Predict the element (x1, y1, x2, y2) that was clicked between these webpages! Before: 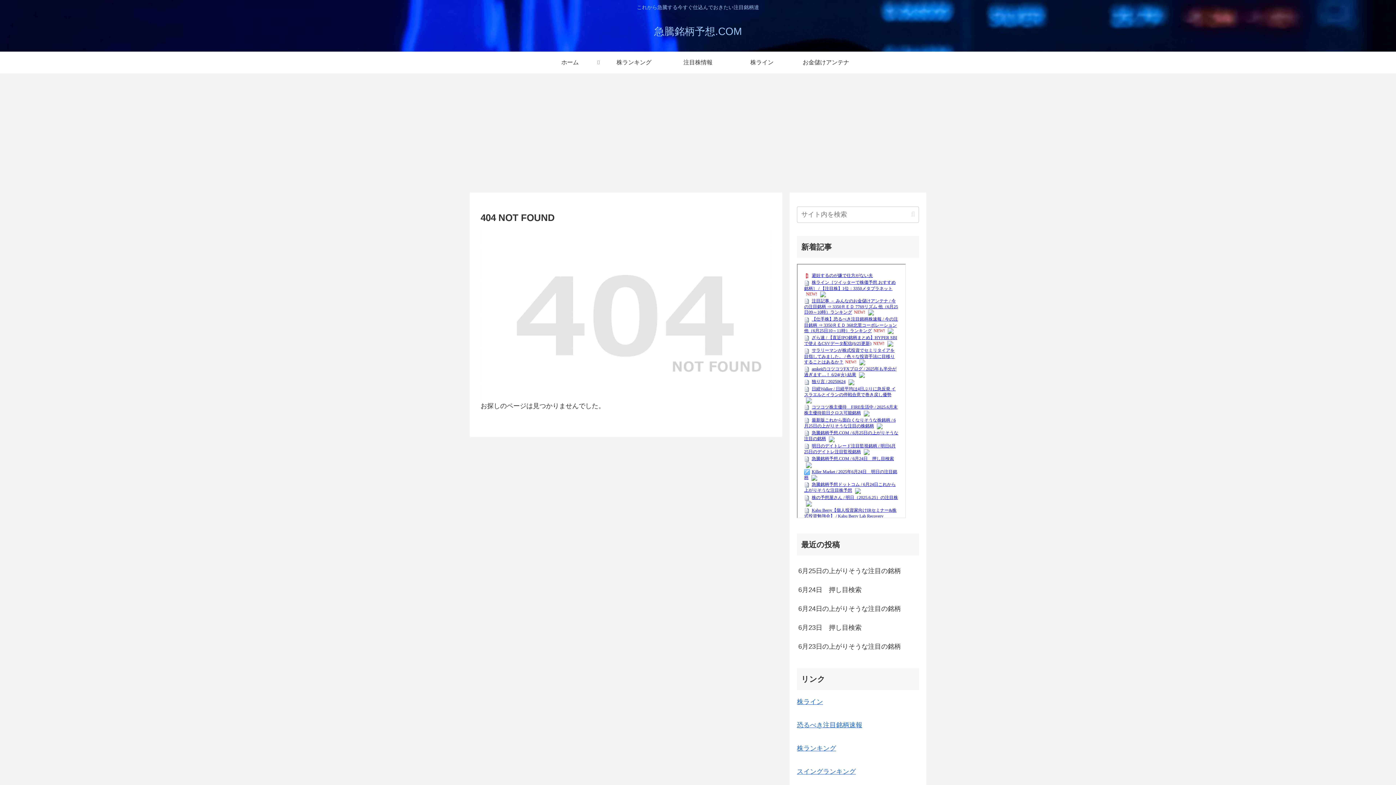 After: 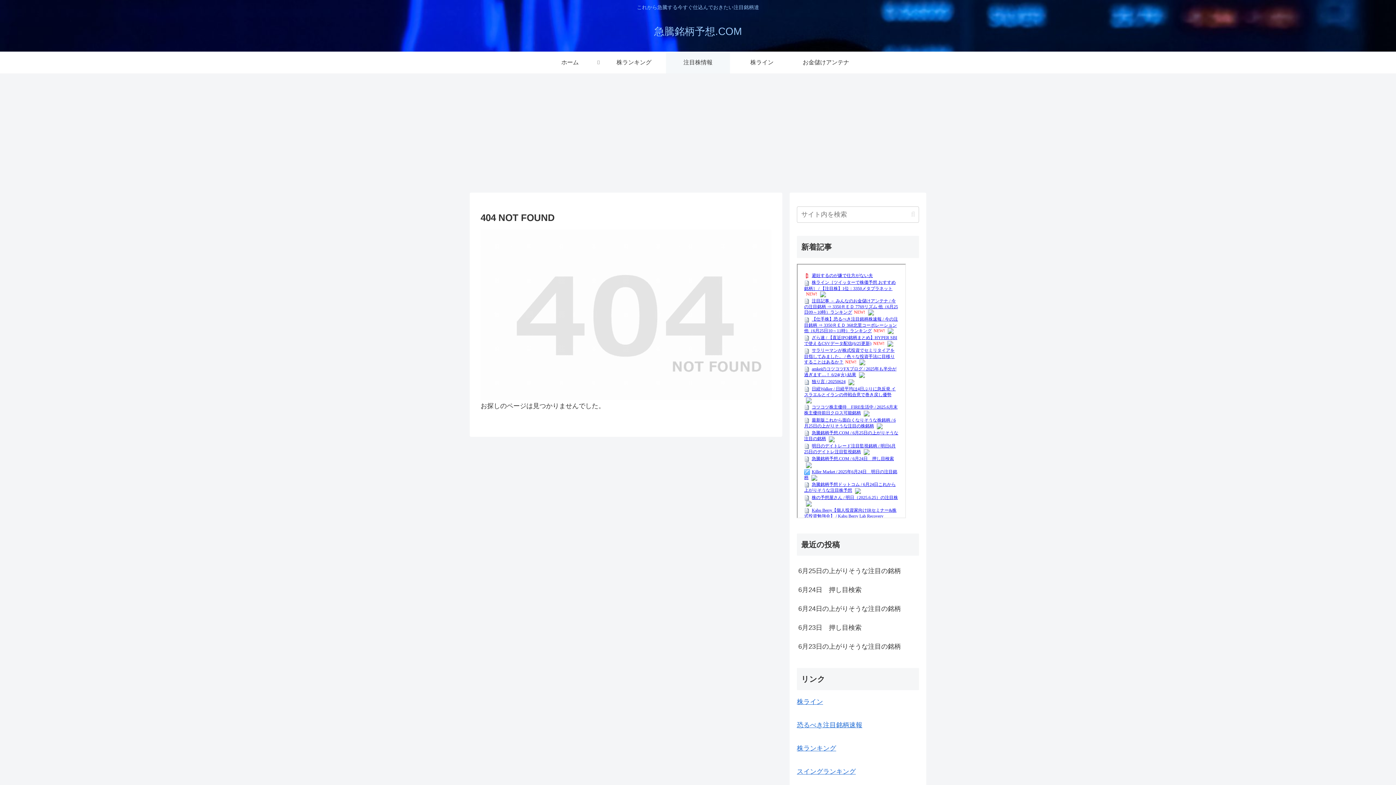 Action: bbox: (666, 51, 730, 73) label: 注目株情報